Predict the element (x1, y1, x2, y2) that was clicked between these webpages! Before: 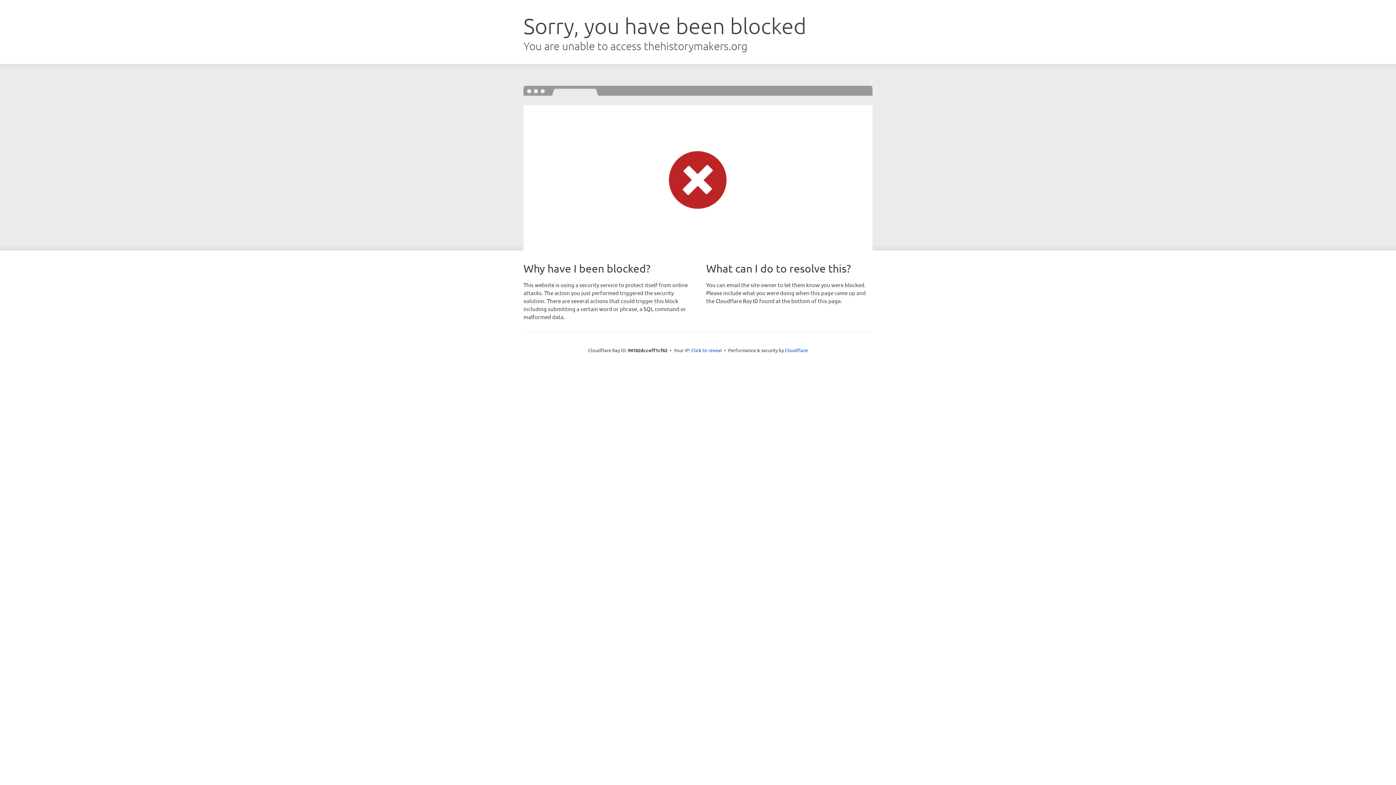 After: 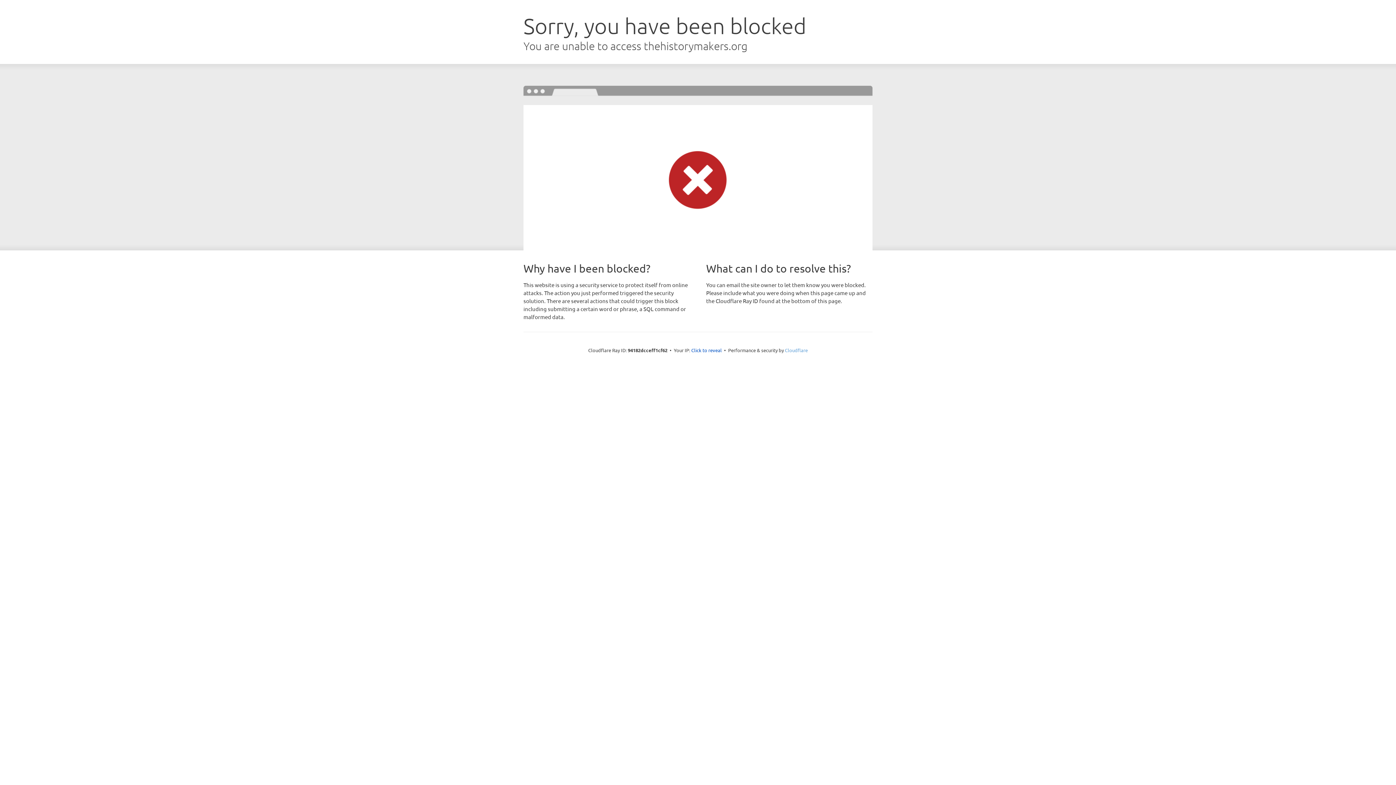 Action: label: Cloudflare bbox: (785, 347, 808, 353)